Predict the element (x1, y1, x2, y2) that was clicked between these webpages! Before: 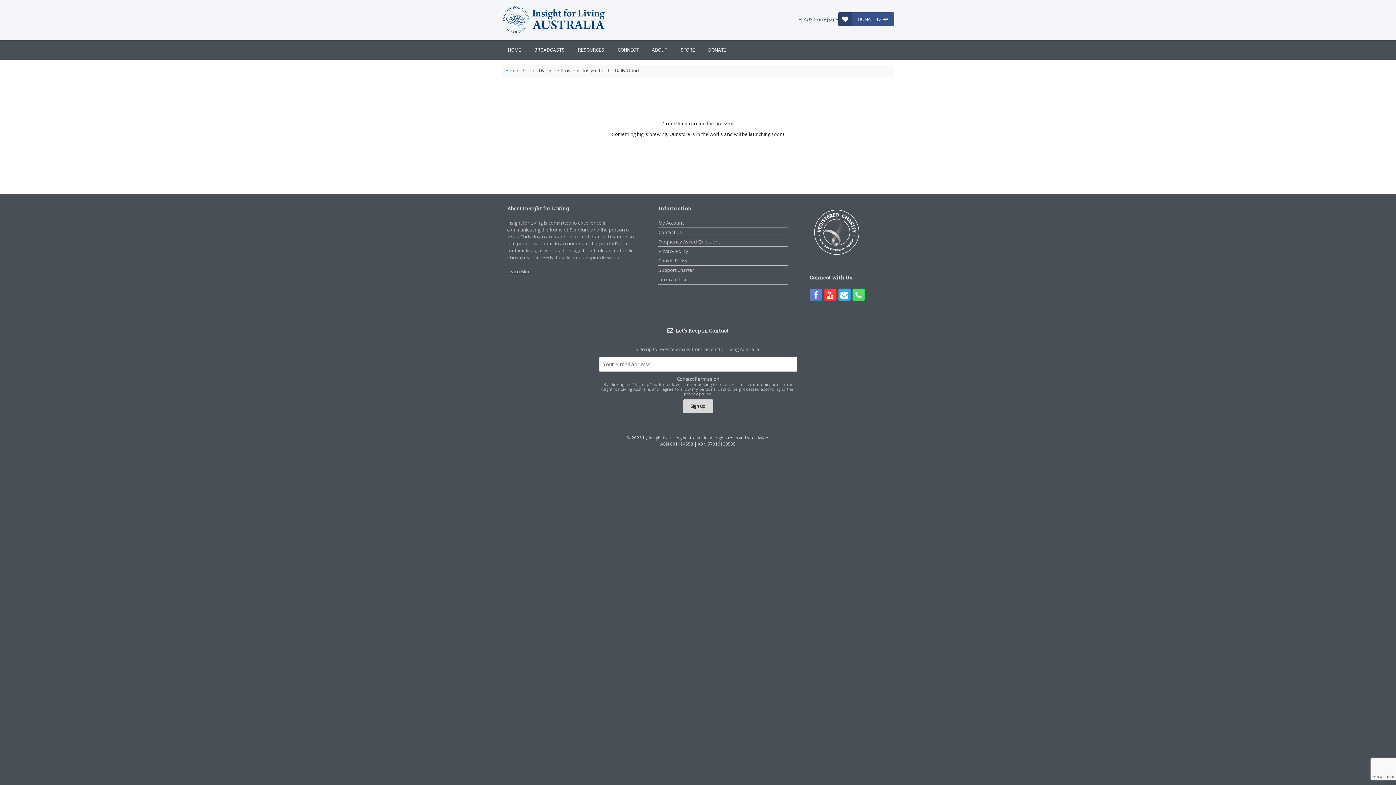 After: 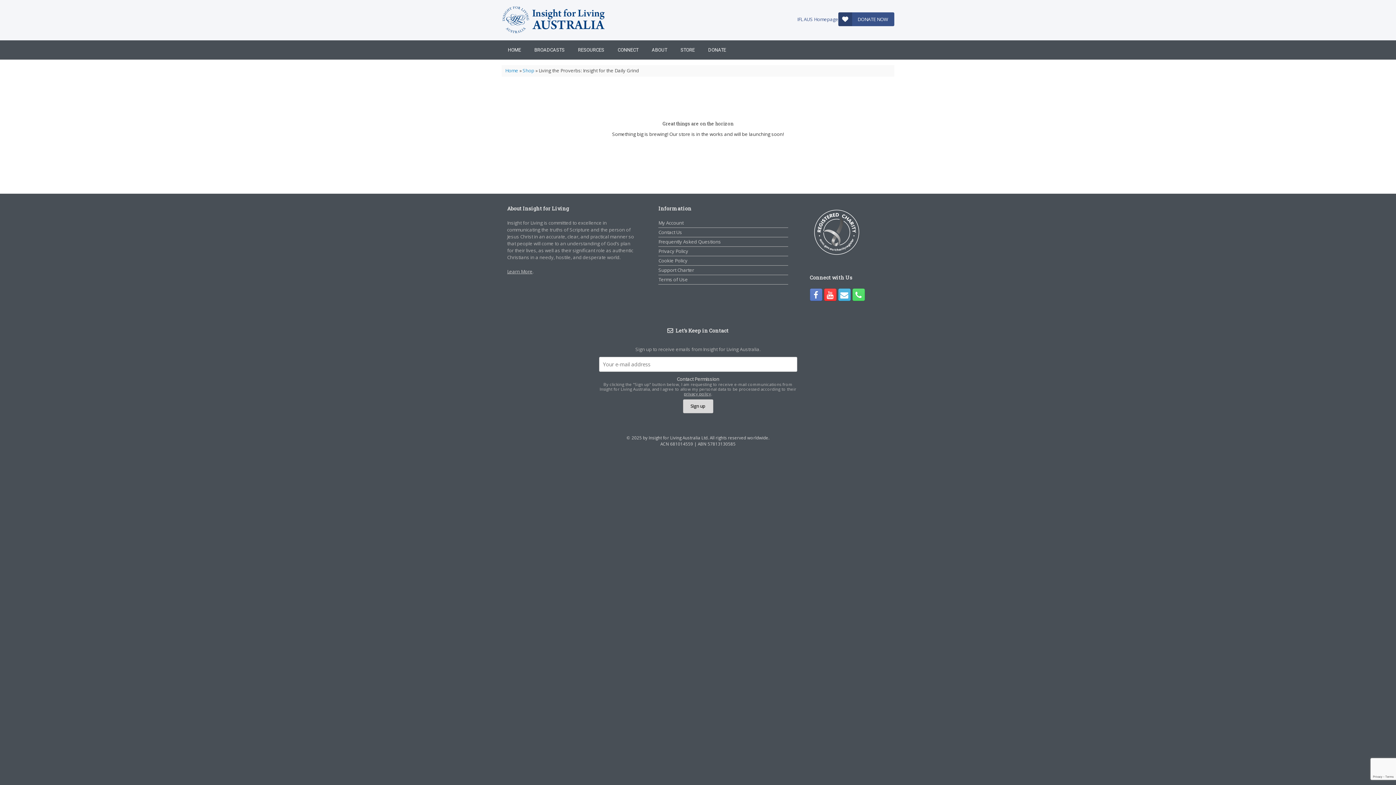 Action: bbox: (838, 288, 850, 301)